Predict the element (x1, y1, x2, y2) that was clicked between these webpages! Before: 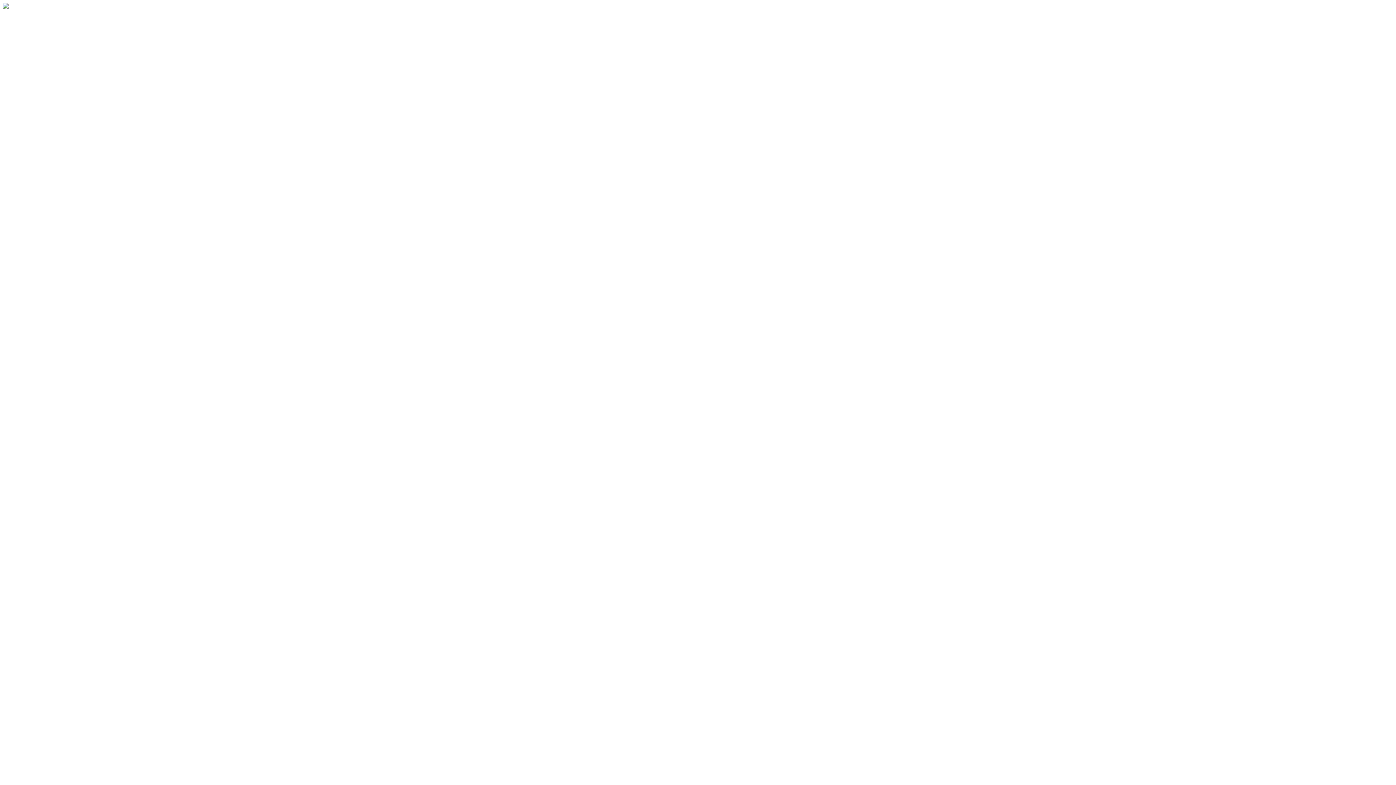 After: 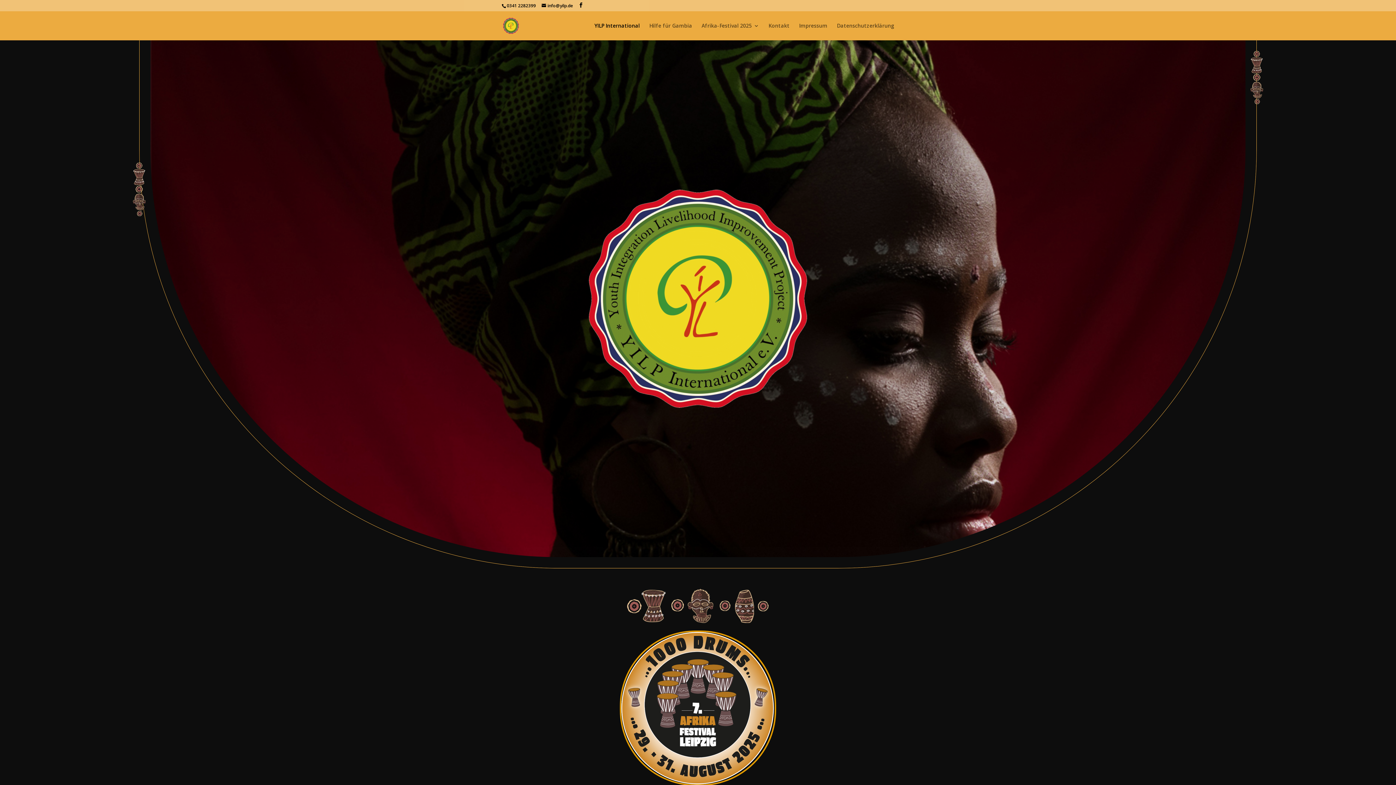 Action: bbox: (2, 2, 22, 10)